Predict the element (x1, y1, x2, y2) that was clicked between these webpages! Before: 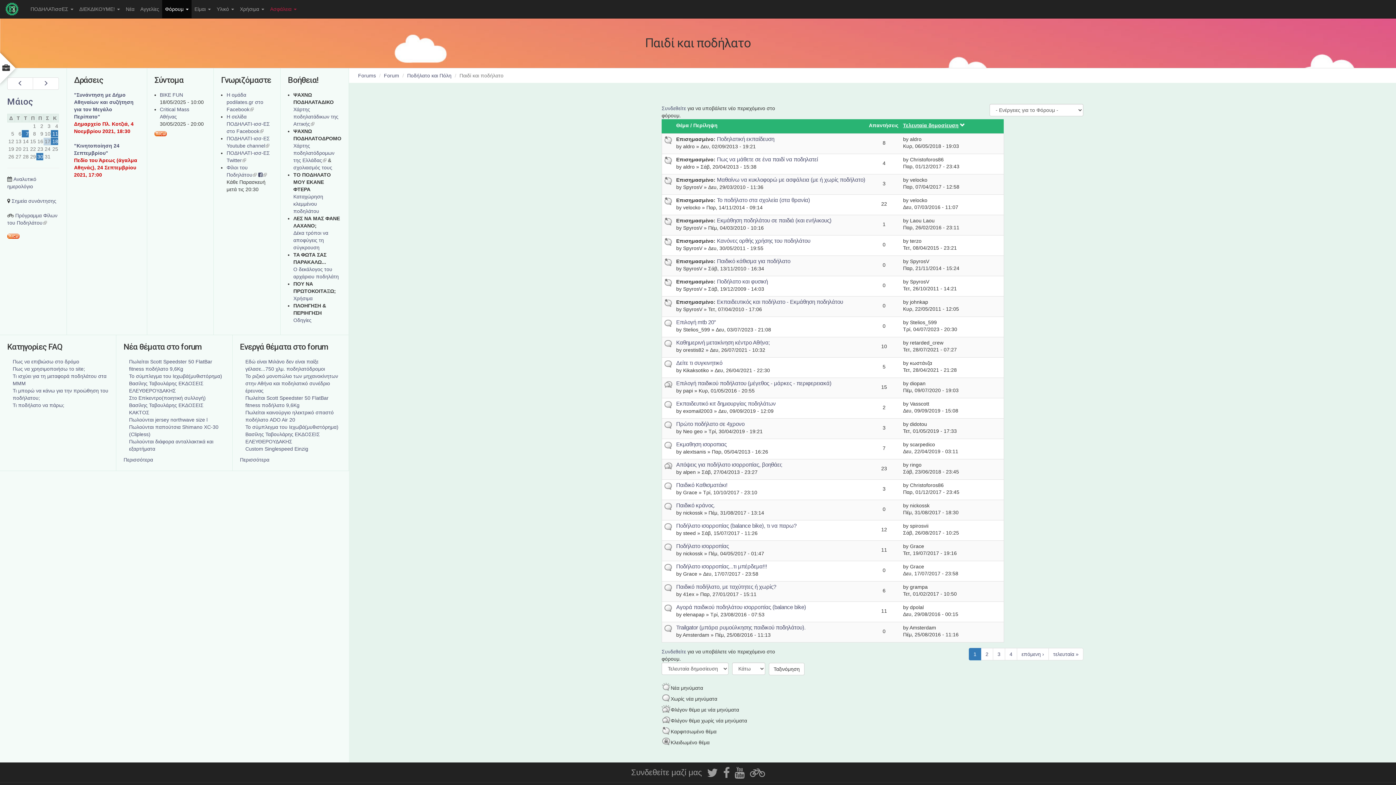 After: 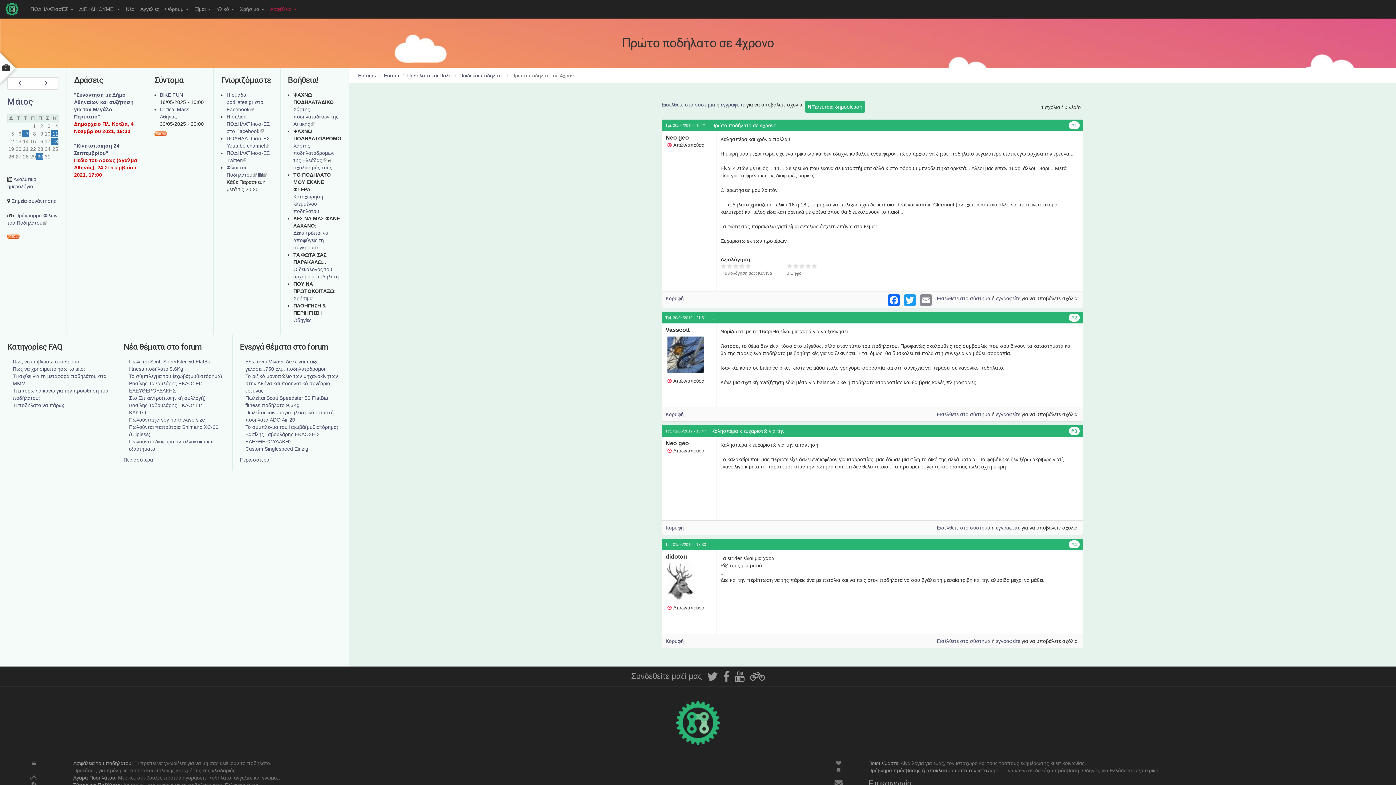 Action: label: Πρώτο ποδήλατο σε 4χρονο bbox: (676, 421, 744, 427)